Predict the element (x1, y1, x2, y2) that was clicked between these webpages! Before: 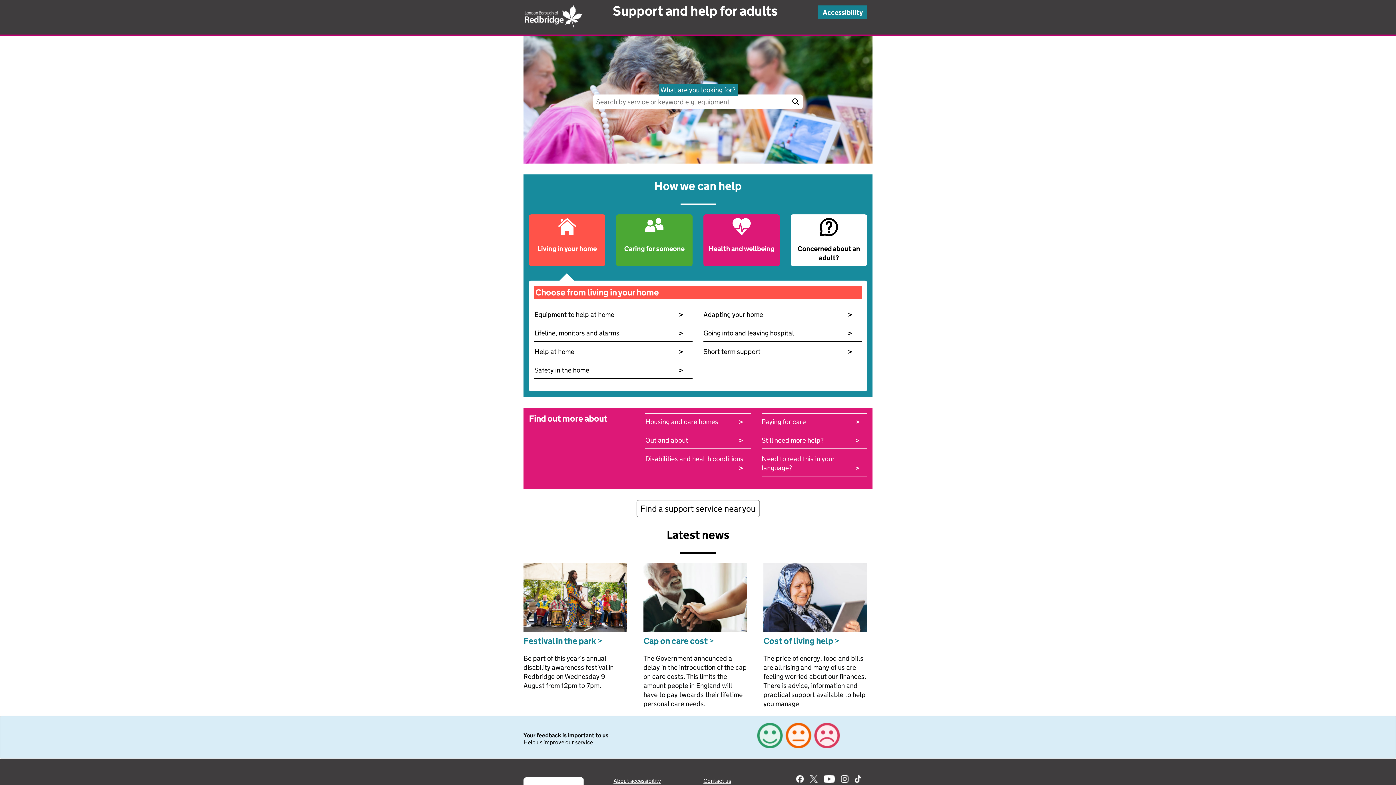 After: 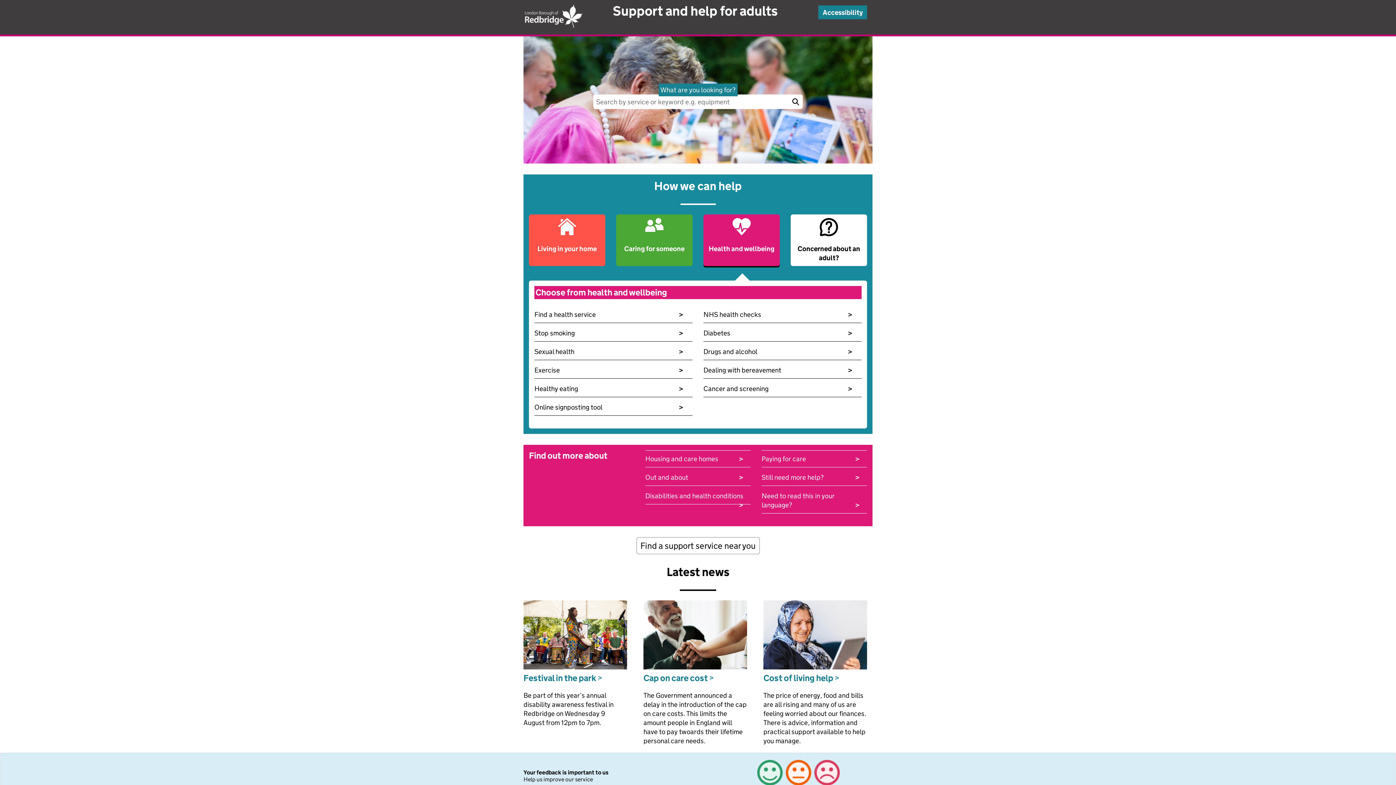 Action: label: Health and wellbeing bbox: (703, 214, 780, 266)